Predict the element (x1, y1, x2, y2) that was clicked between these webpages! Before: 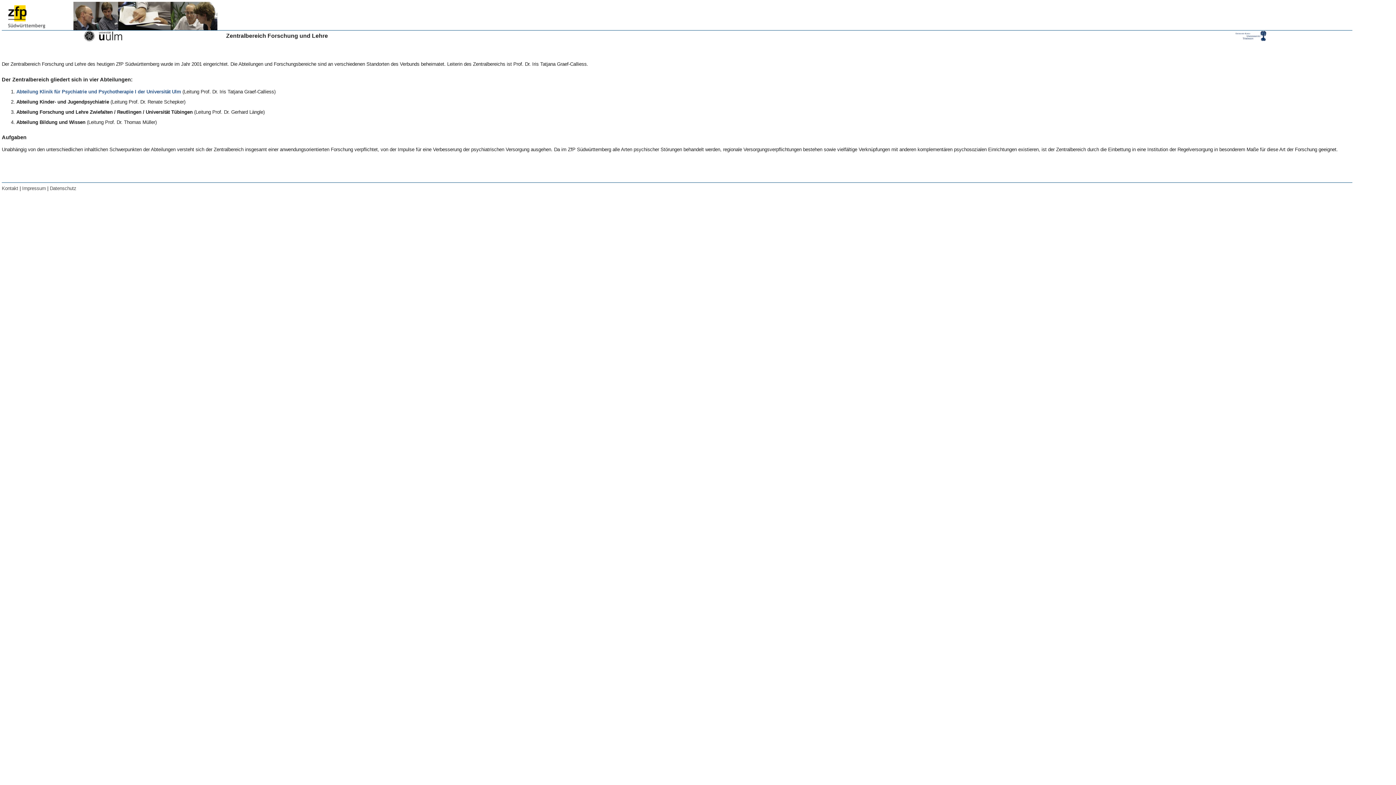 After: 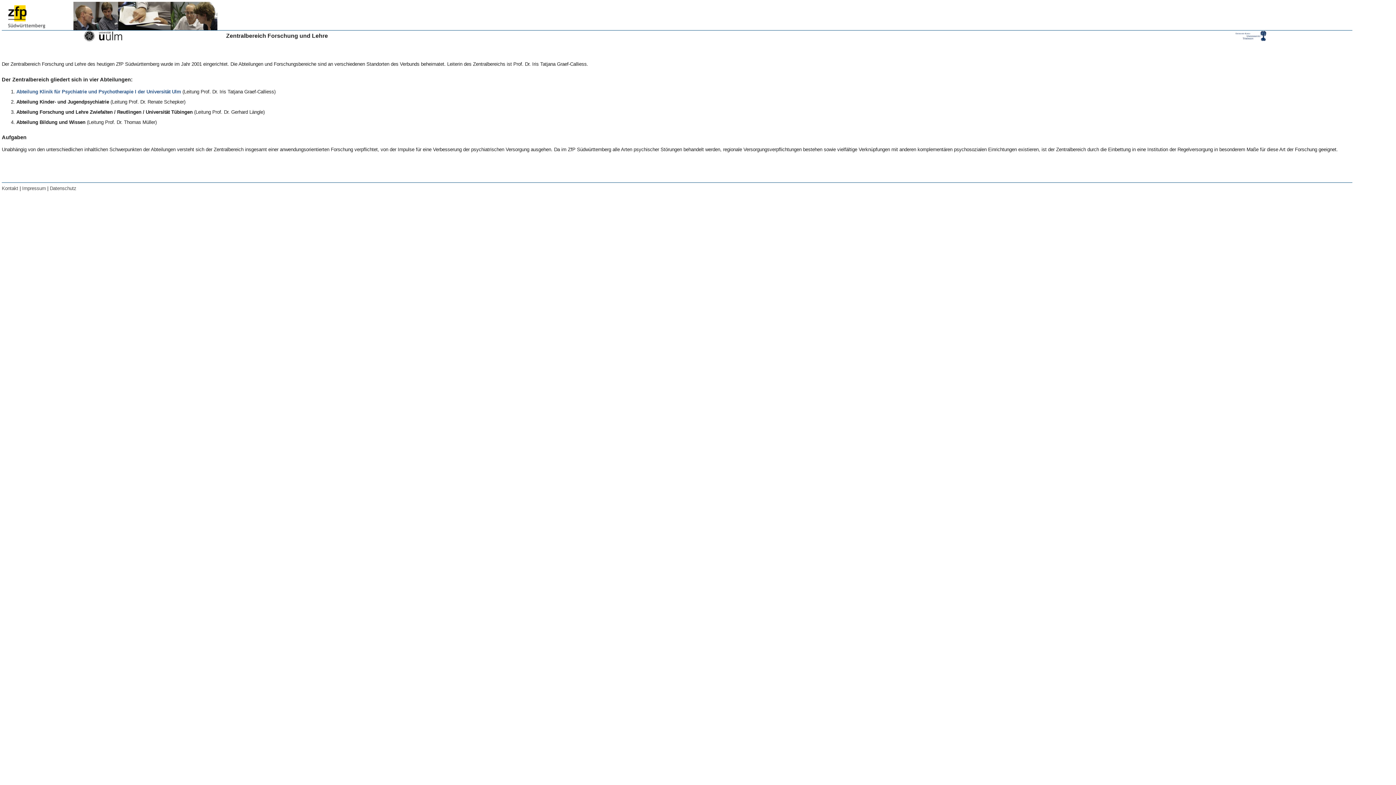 Action: label: Datenschutz bbox: (49, 185, 76, 191)